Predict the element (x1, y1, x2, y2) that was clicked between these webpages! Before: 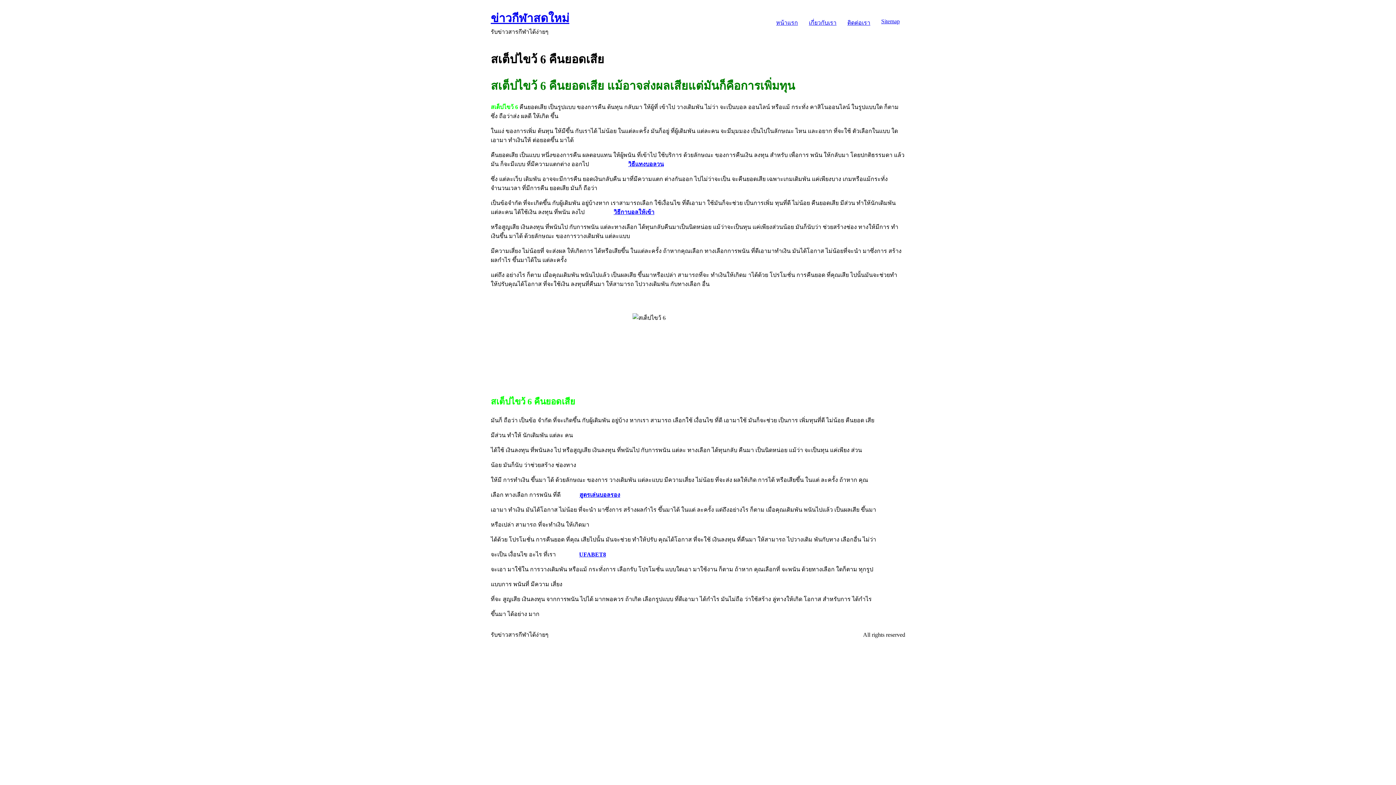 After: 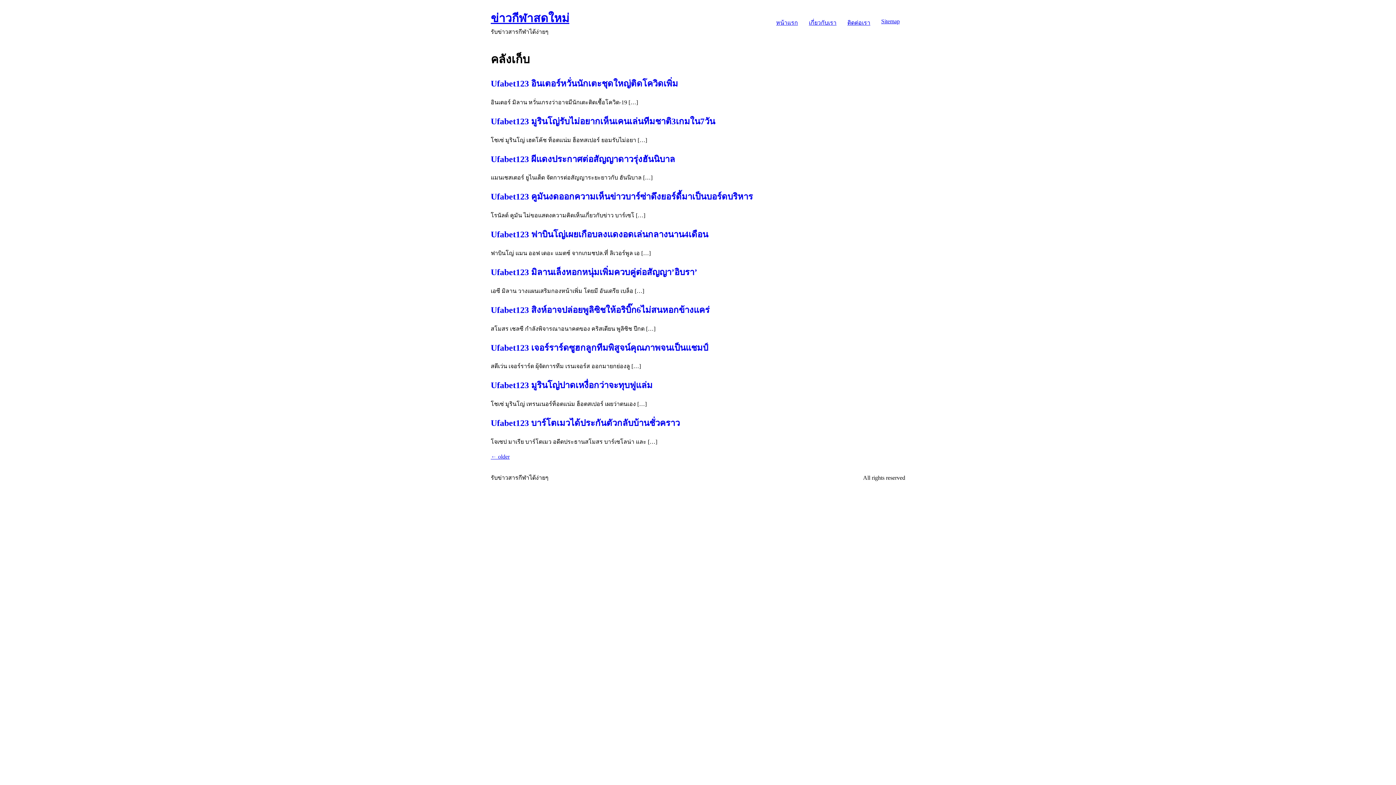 Action: bbox: (770, 15, 803, 30) label: หน้าแรก